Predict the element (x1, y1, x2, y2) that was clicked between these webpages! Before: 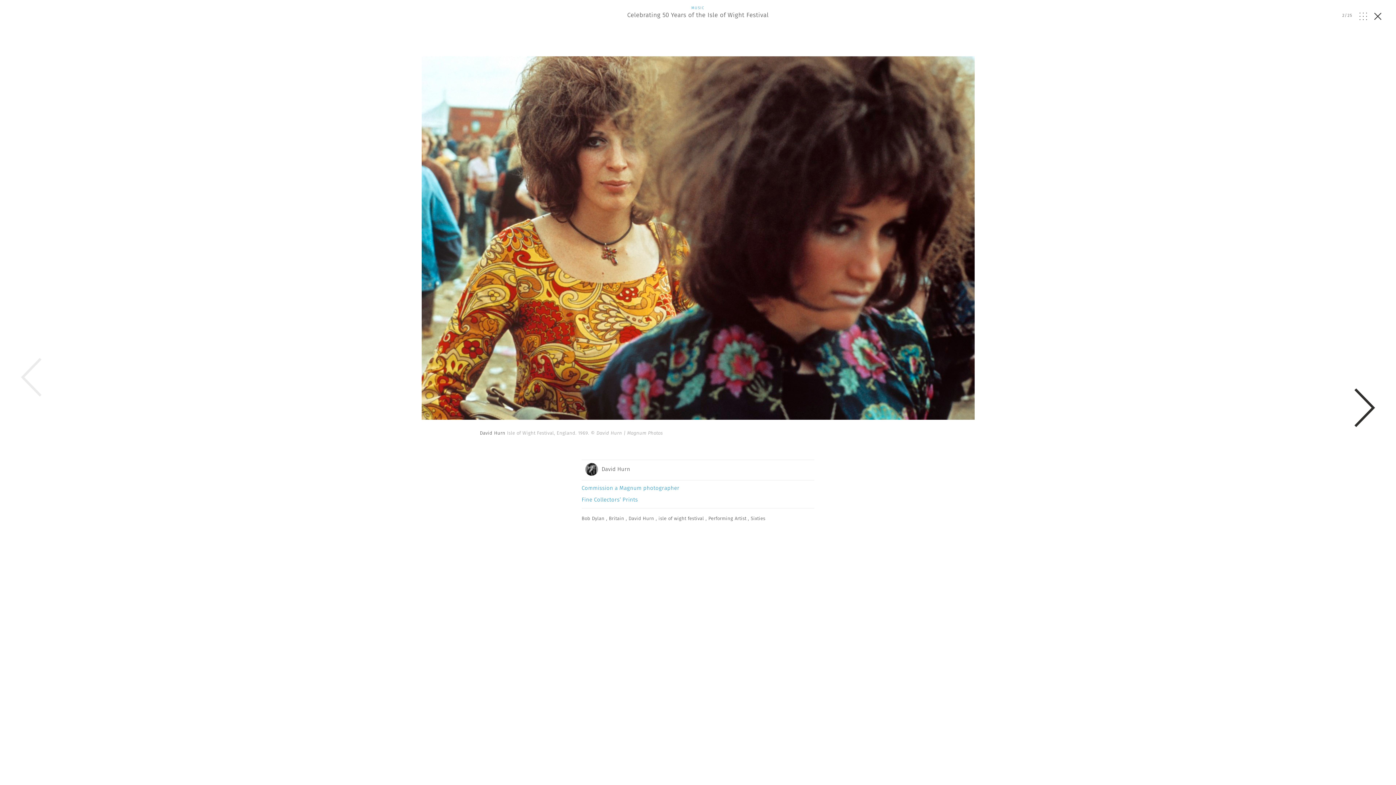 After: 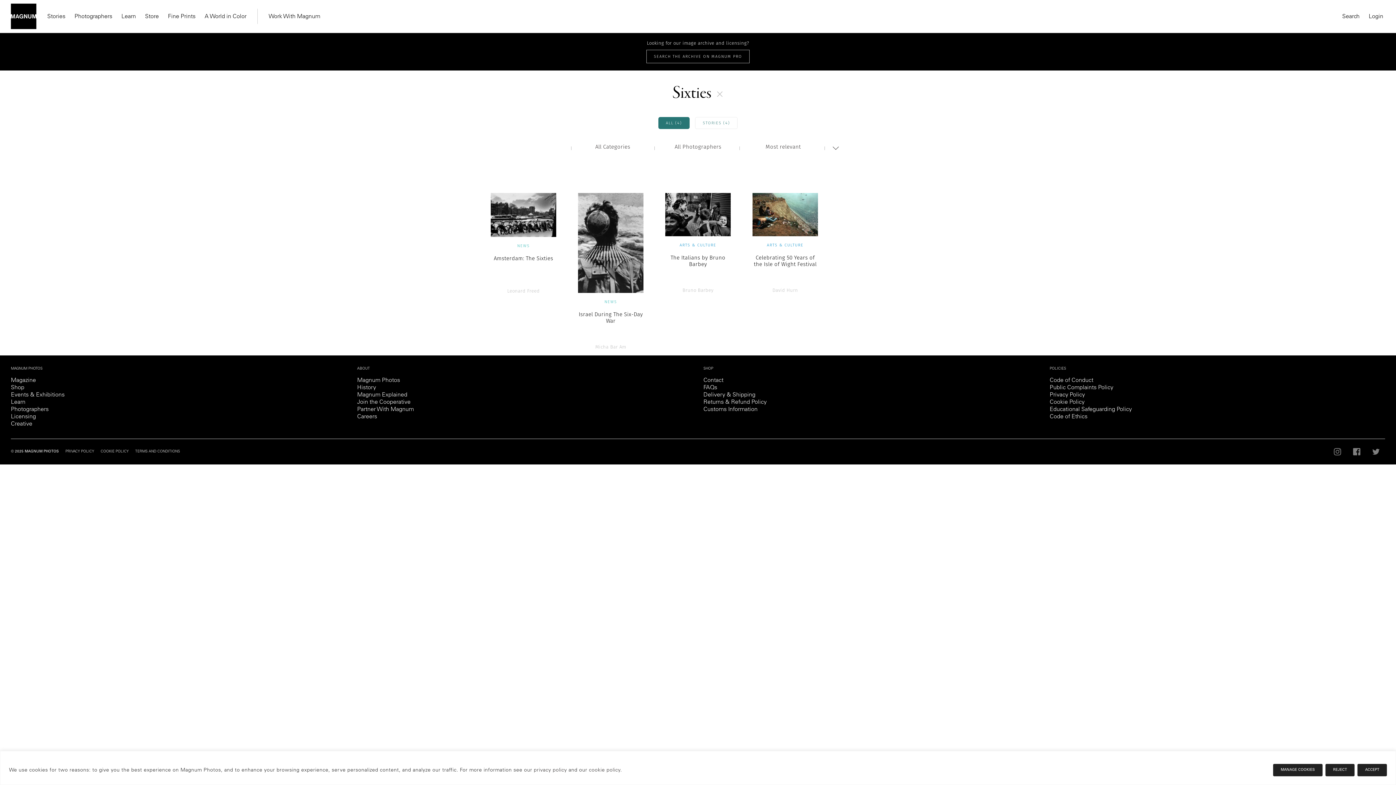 Action: label: , Sixties bbox: (748, 515, 765, 522)